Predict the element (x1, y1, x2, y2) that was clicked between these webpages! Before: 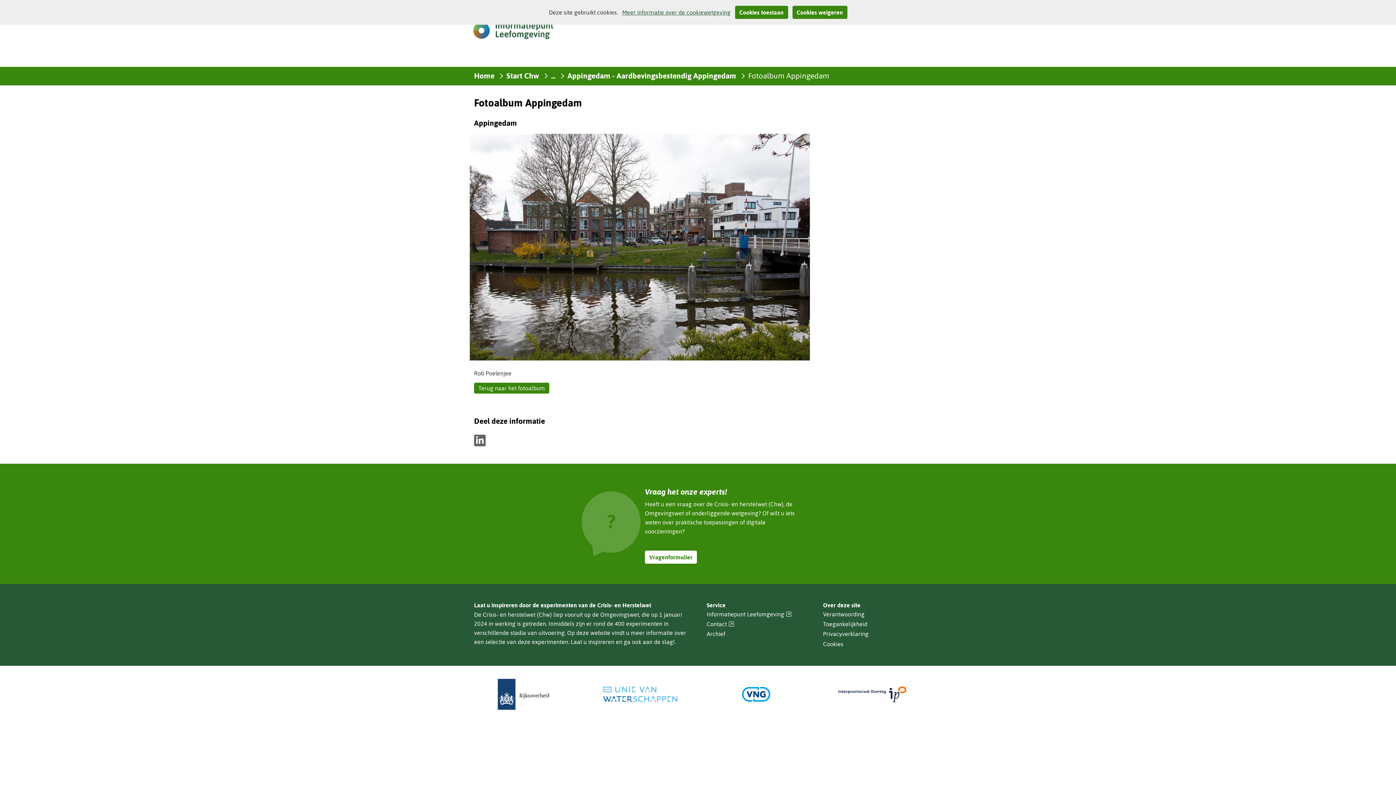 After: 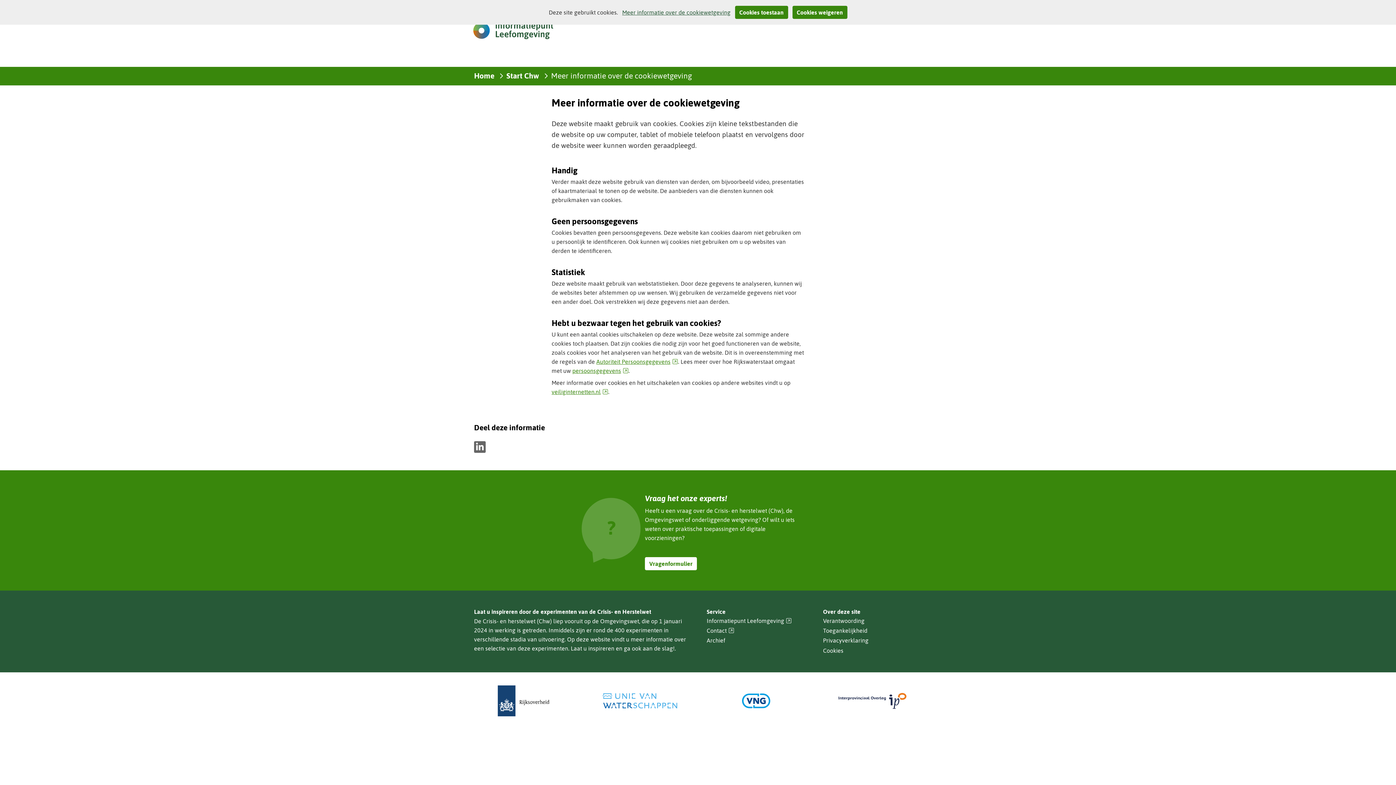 Action: label: Meer informatie over de cookiewetgeving bbox: (622, 9, 730, 15)